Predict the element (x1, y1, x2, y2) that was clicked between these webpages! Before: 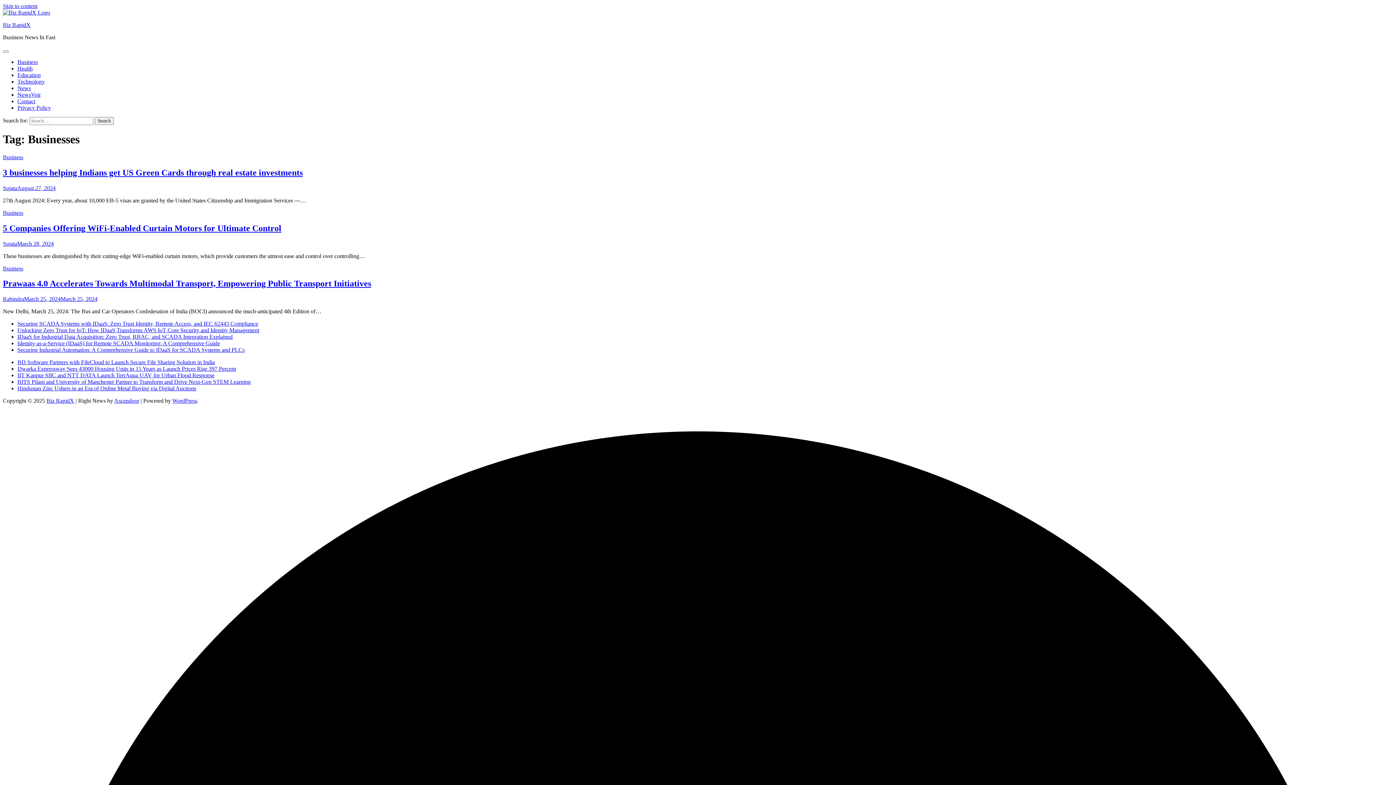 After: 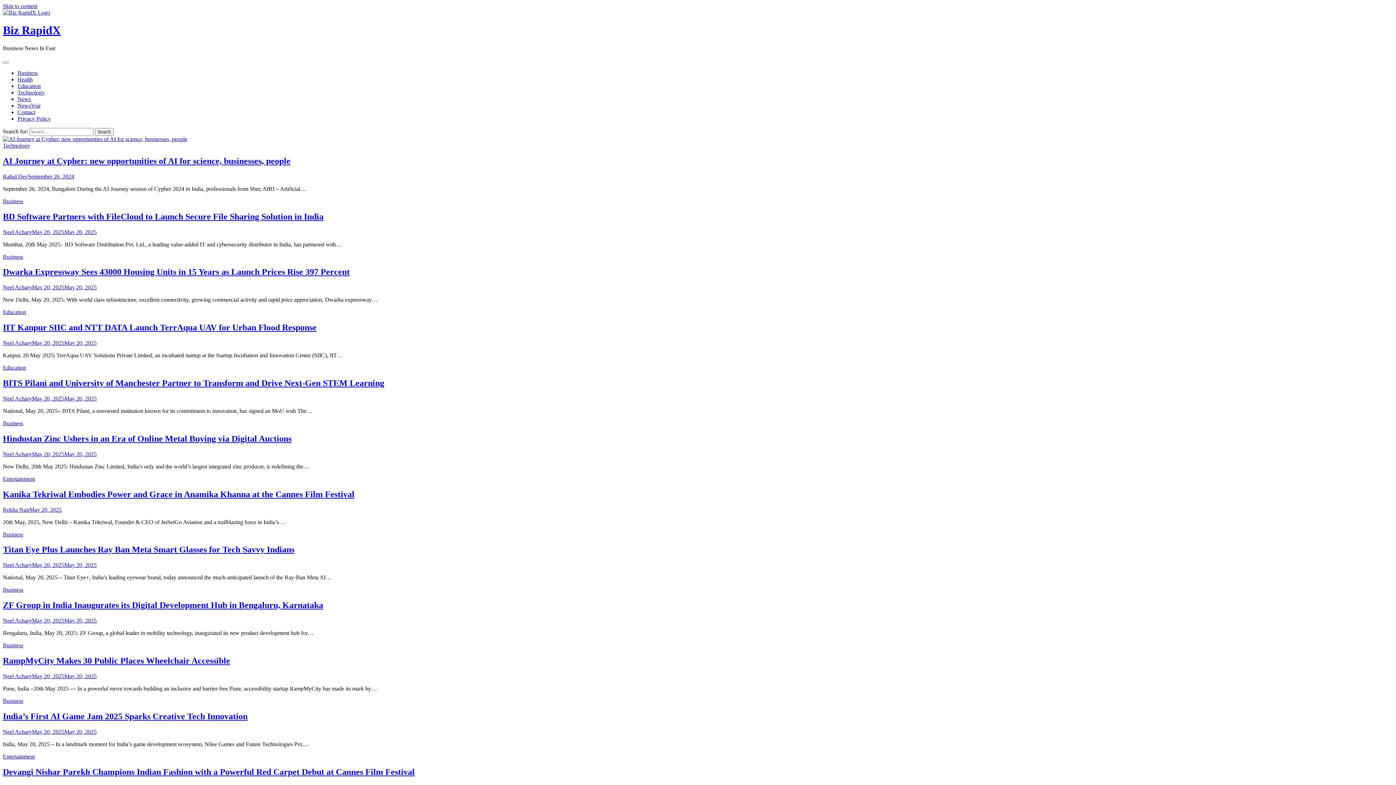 Action: label: Biz RapidX bbox: (2, 21, 30, 28)